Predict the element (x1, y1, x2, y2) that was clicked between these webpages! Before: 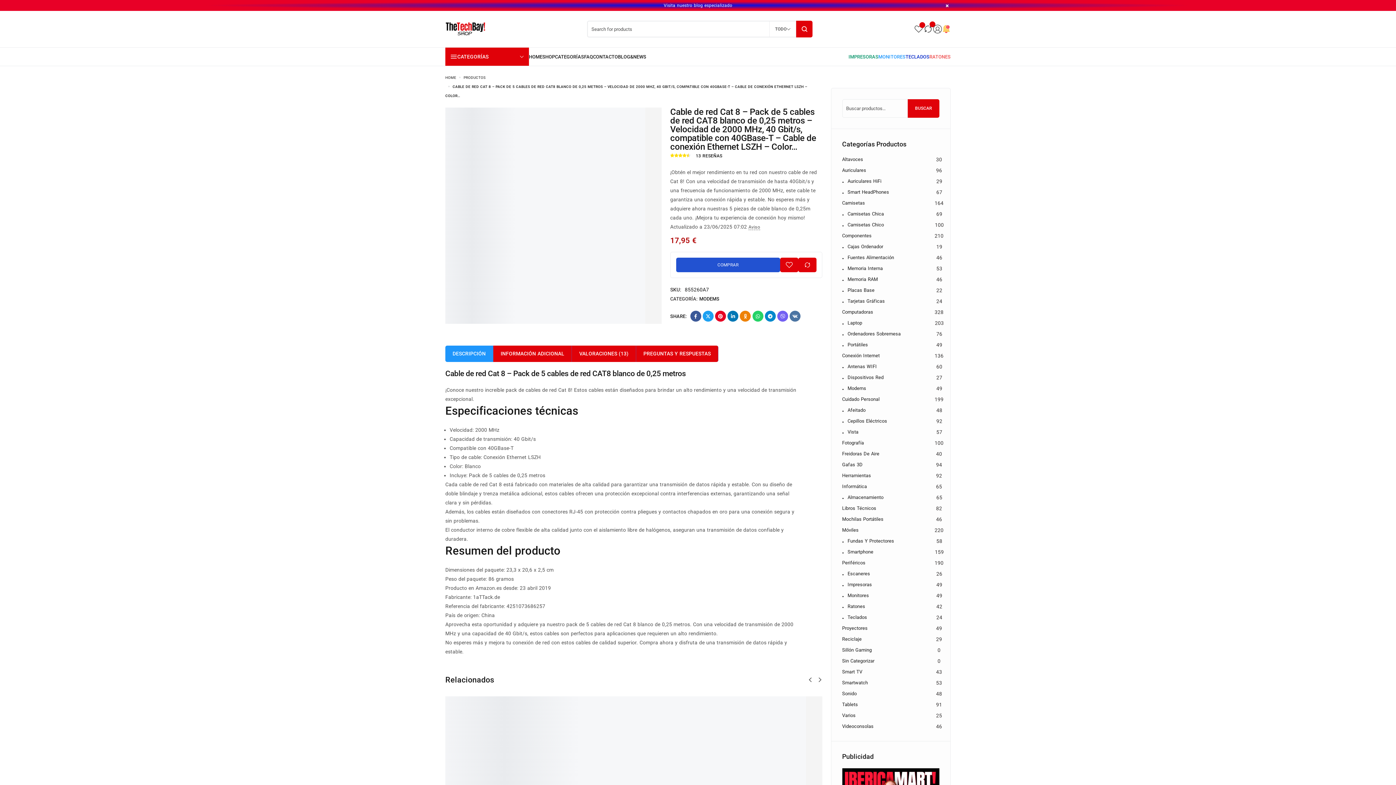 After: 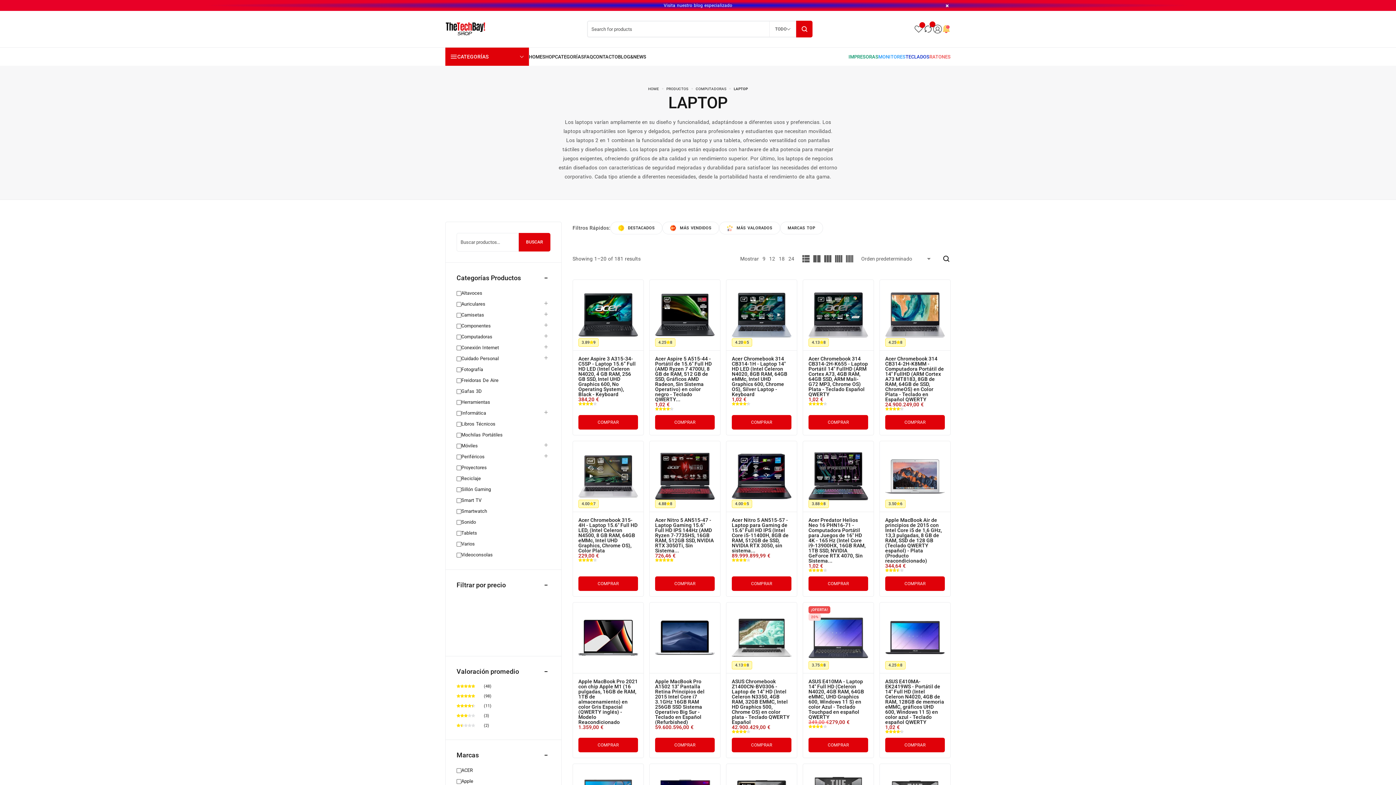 Action: label: Laptop bbox: (847, 320, 862, 325)